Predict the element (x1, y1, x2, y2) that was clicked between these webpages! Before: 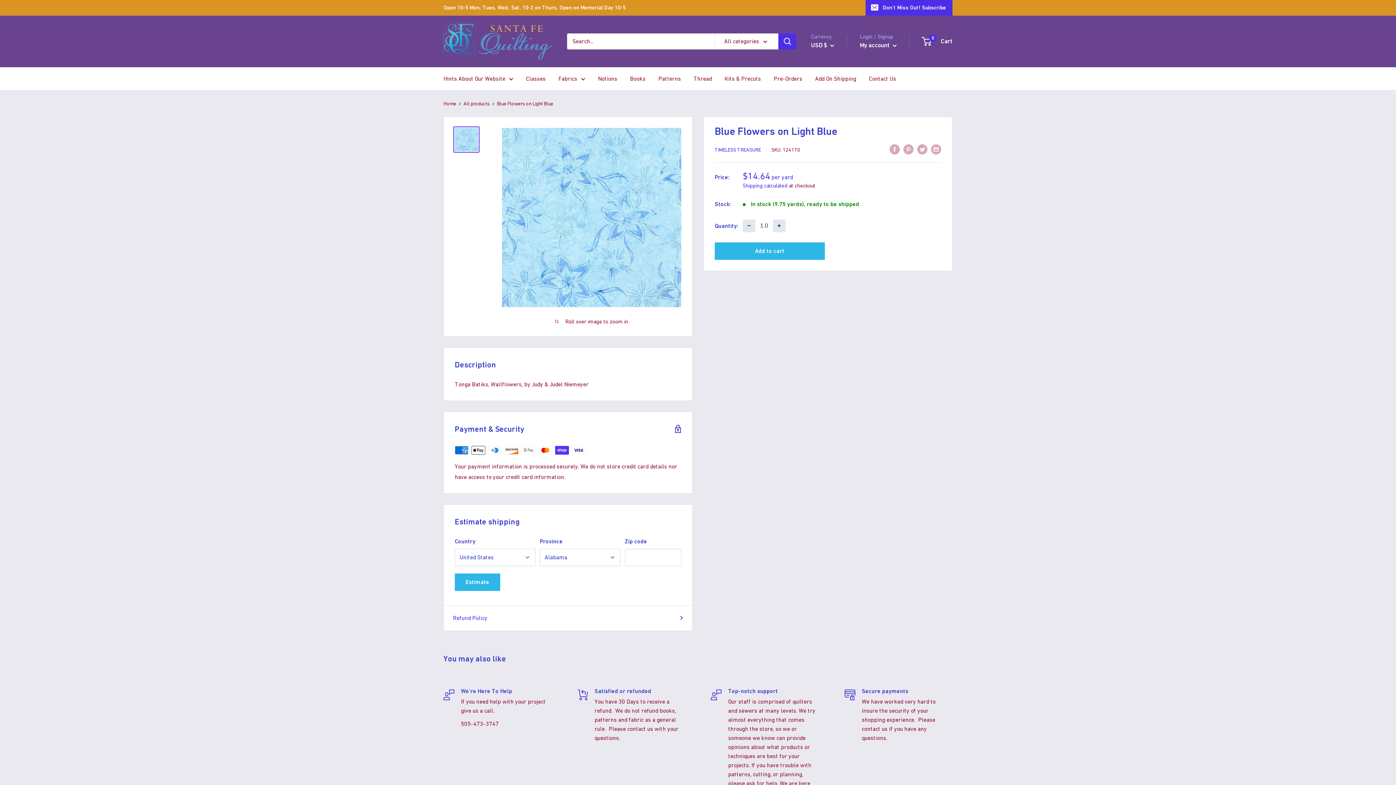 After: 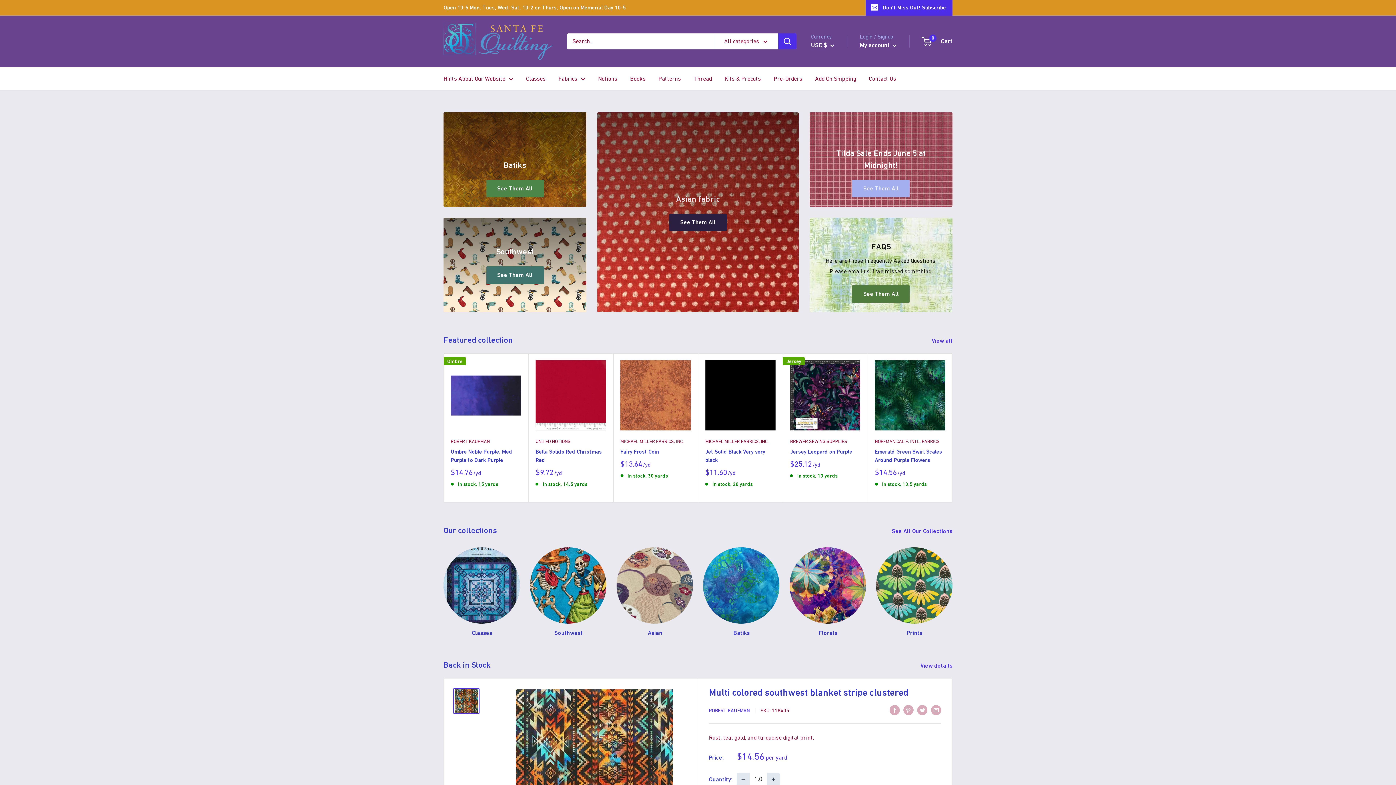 Action: bbox: (443, 22, 552, 59)